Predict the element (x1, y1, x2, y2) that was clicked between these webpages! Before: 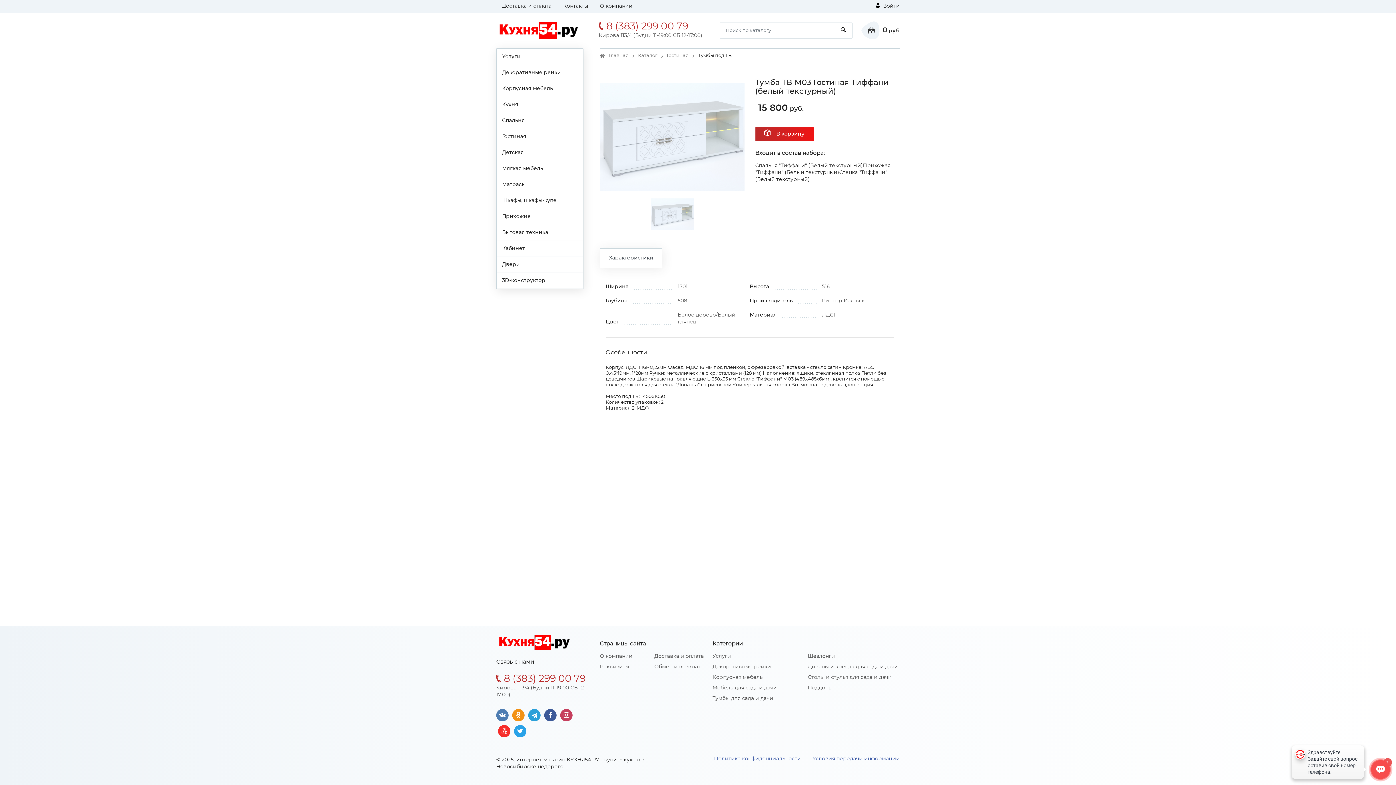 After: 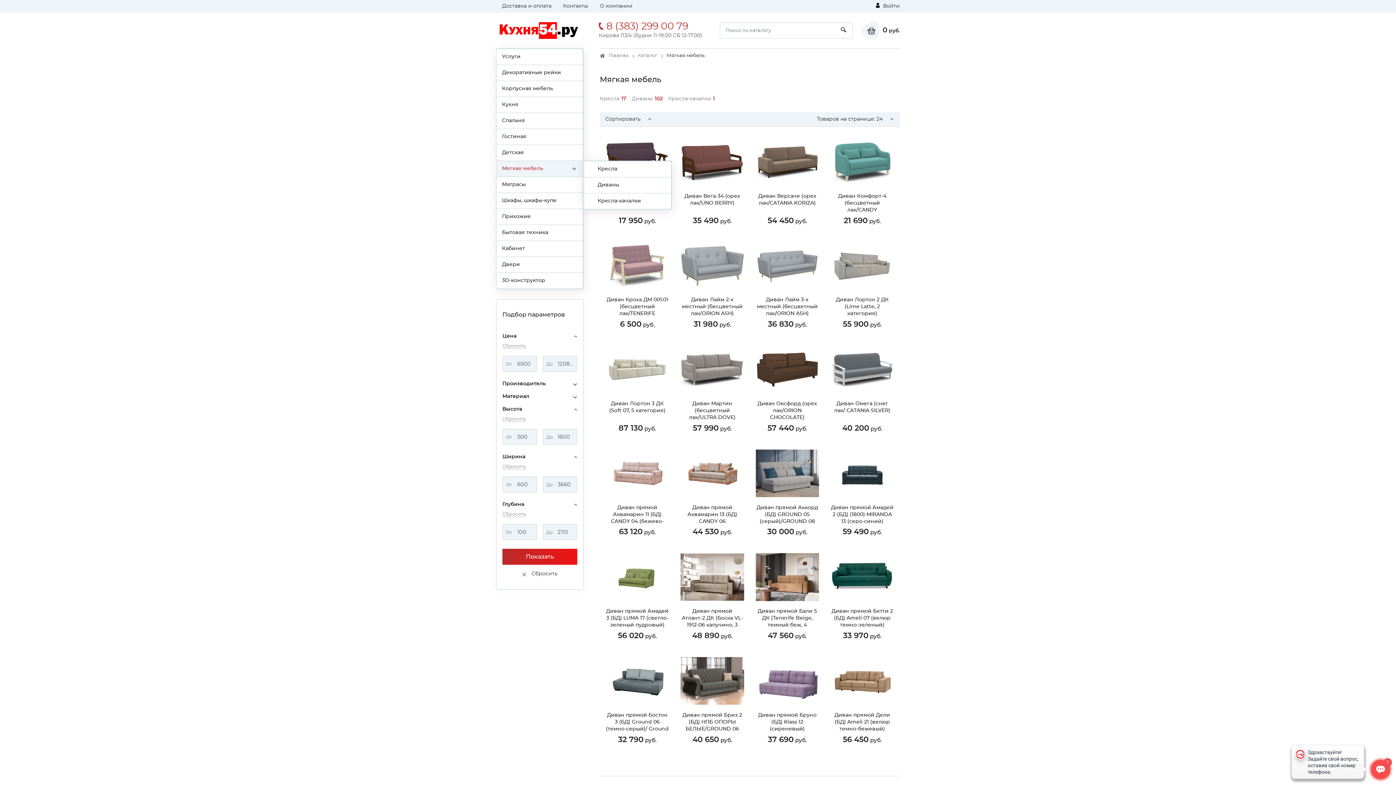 Action: label: Мягкая мебель bbox: (496, 161, 582, 176)